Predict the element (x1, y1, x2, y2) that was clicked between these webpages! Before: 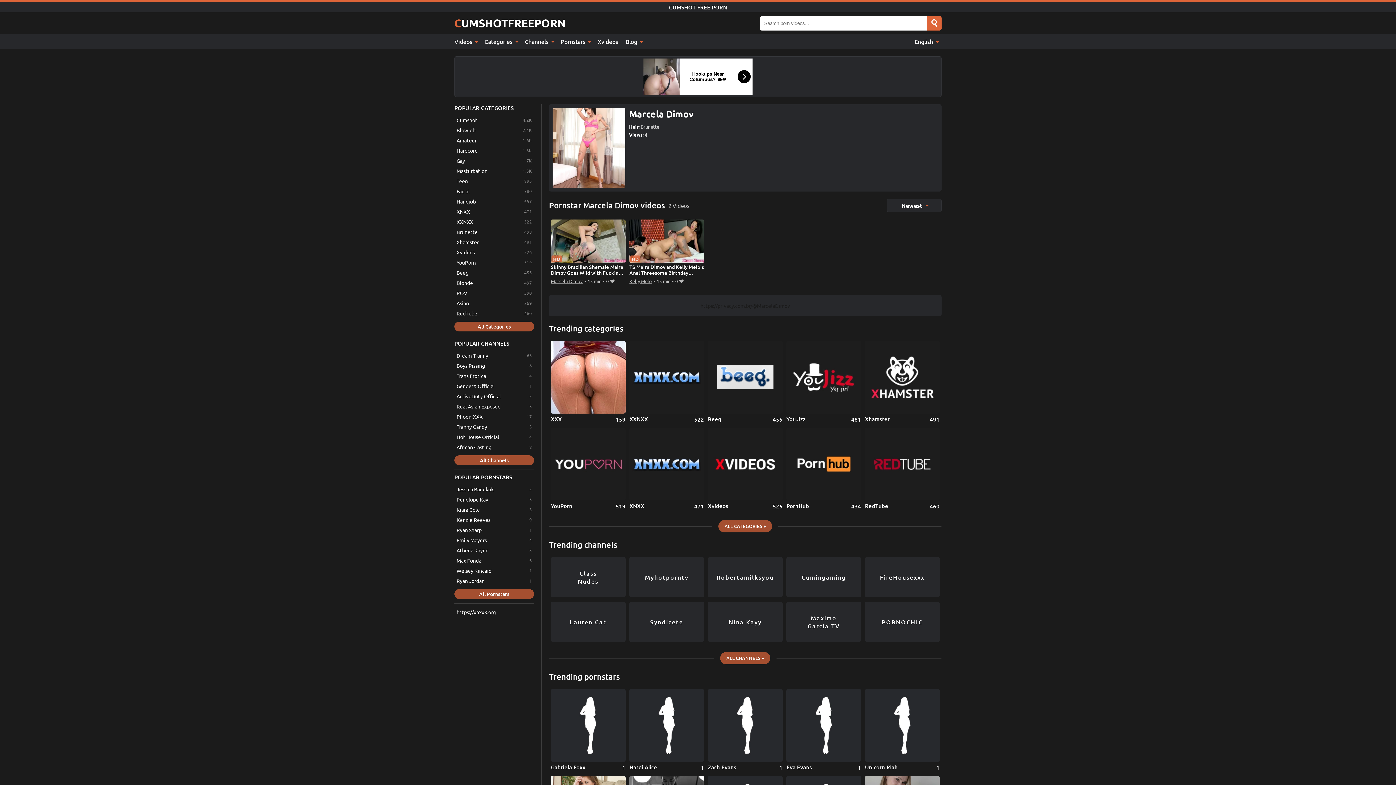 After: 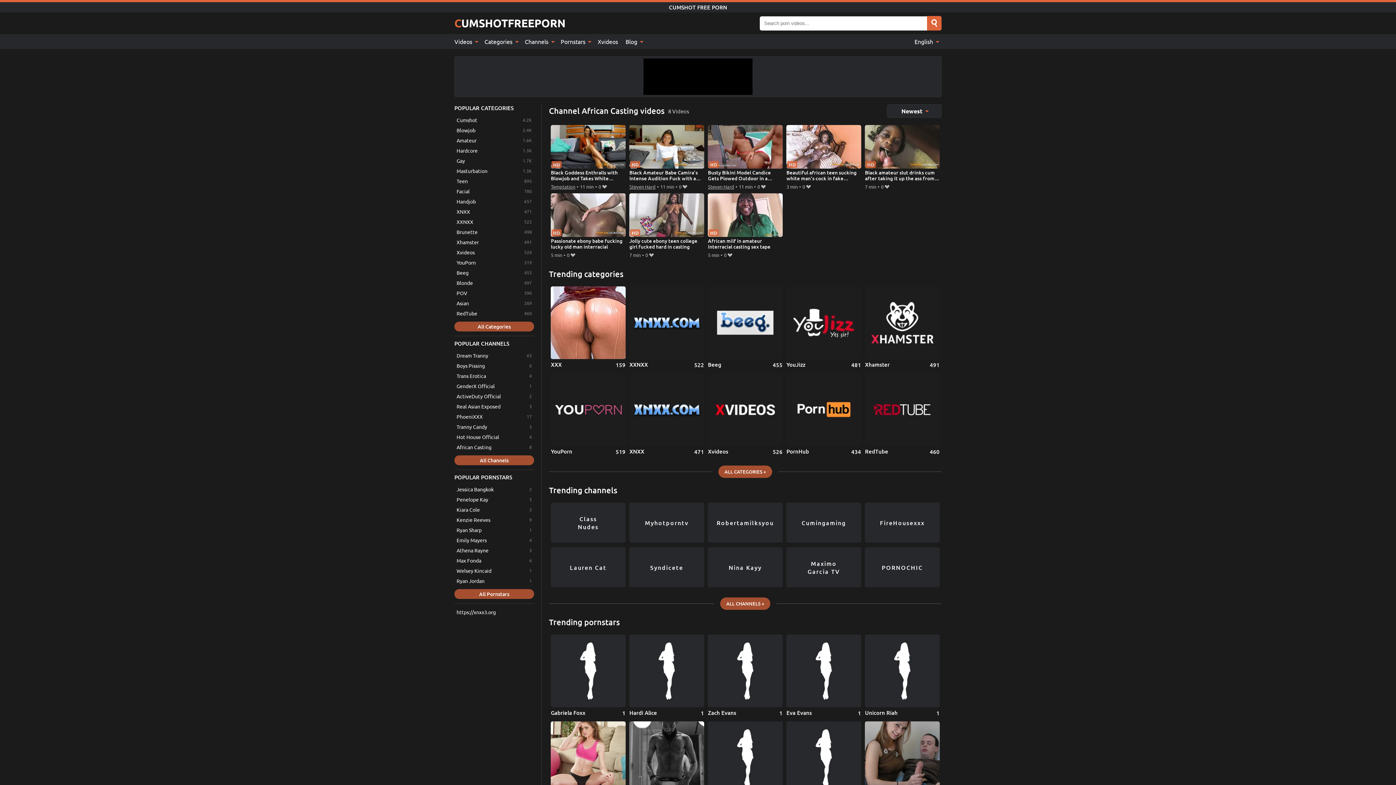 Action: bbox: (454, 442, 534, 451) label: African Casting